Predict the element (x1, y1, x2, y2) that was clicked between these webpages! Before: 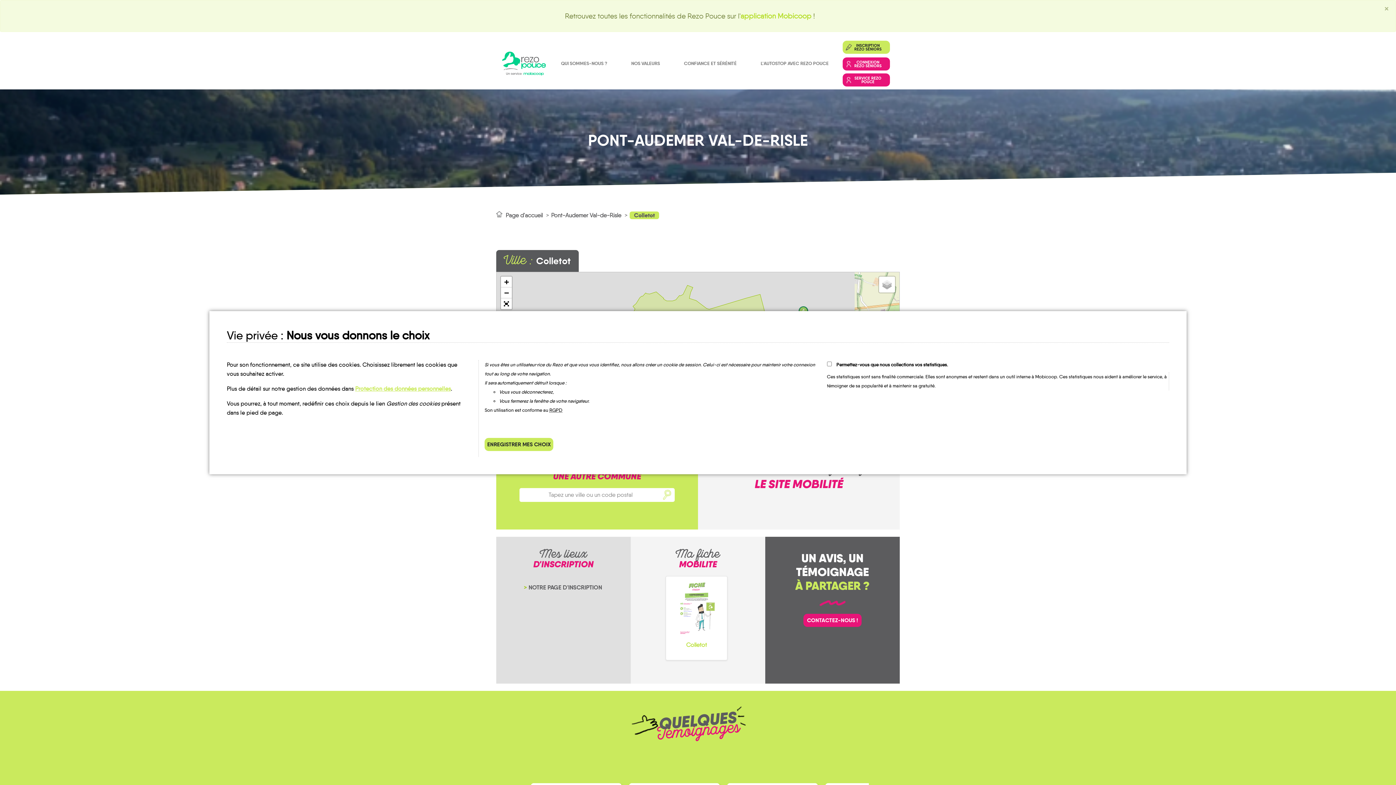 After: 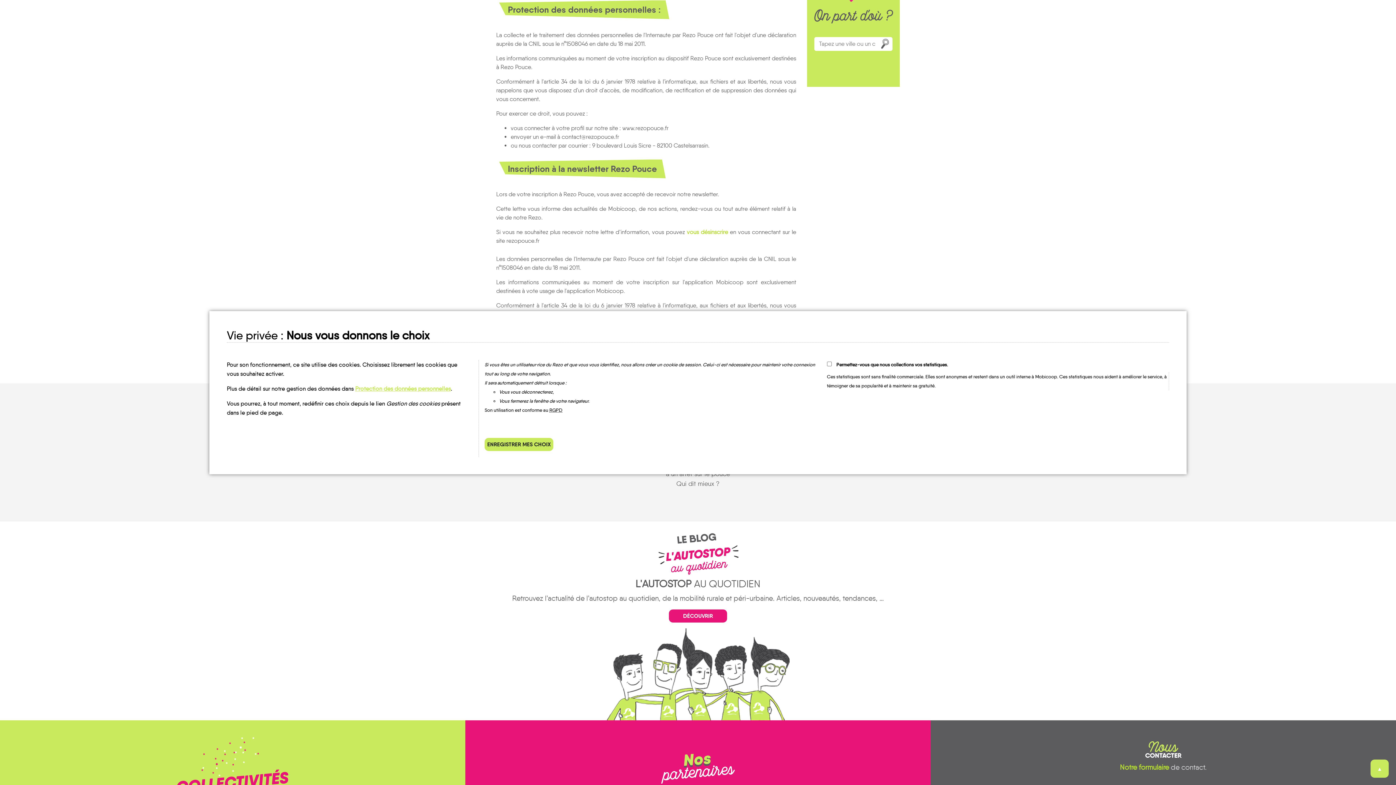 Action: bbox: (355, 385, 450, 392) label: Protection des données personnelles